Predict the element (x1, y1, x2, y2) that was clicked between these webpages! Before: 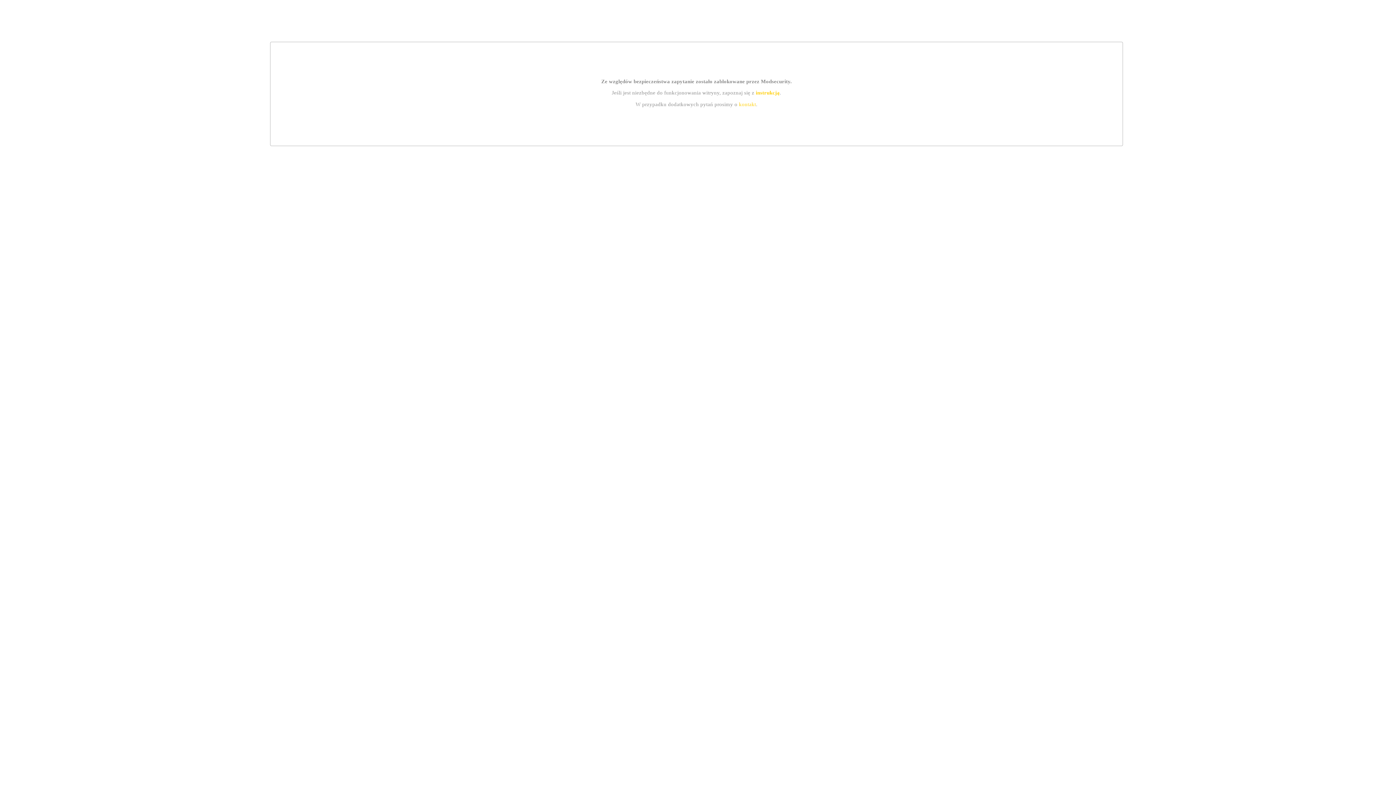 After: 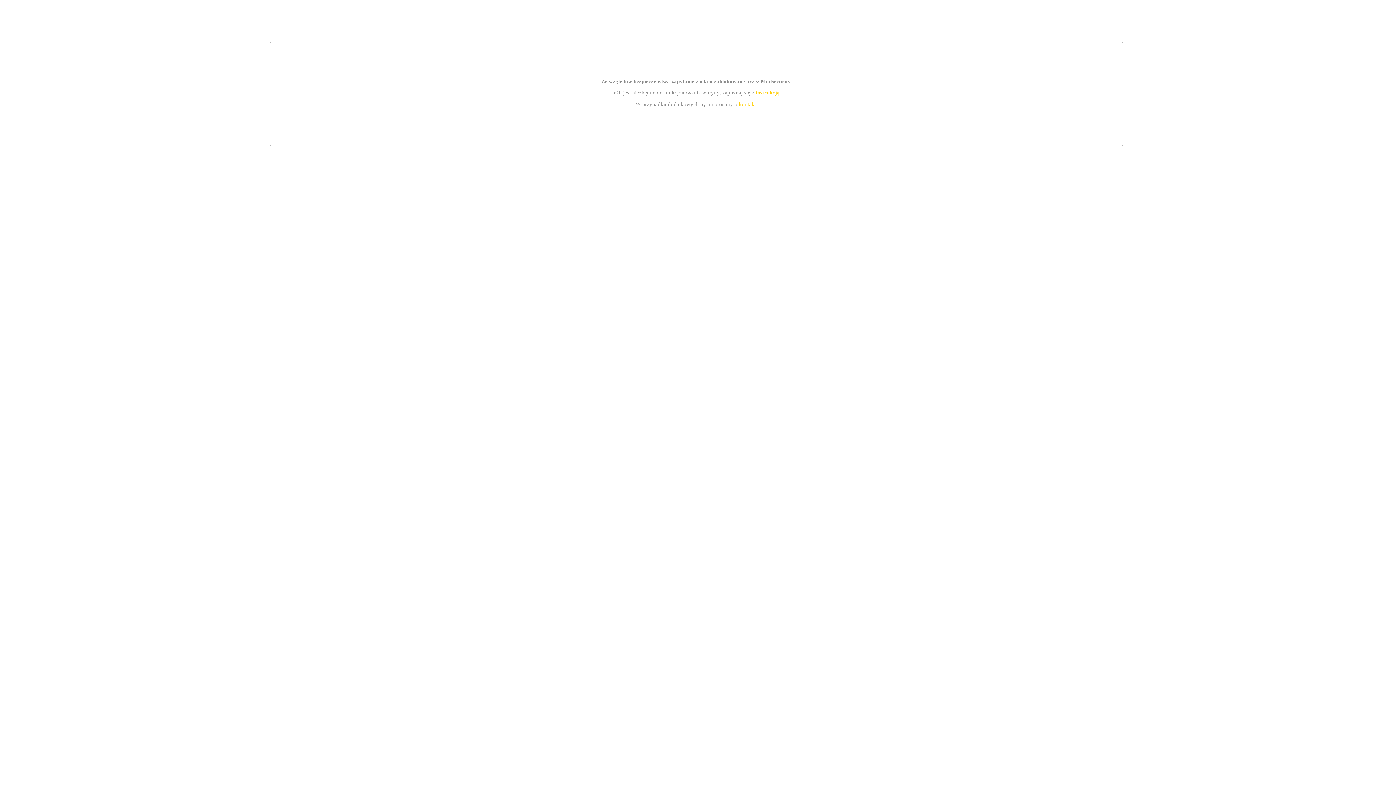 Action: label: kontakt bbox: (739, 101, 756, 107)